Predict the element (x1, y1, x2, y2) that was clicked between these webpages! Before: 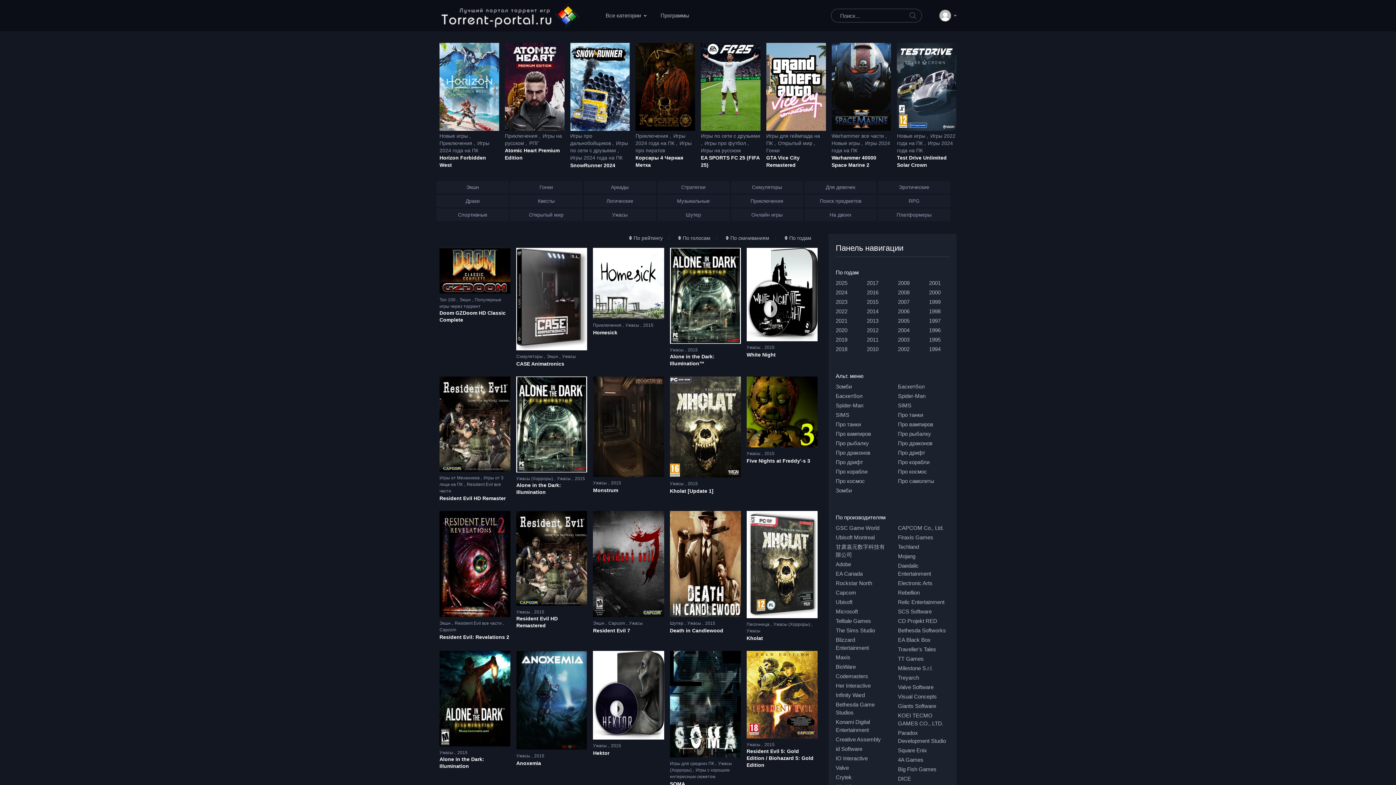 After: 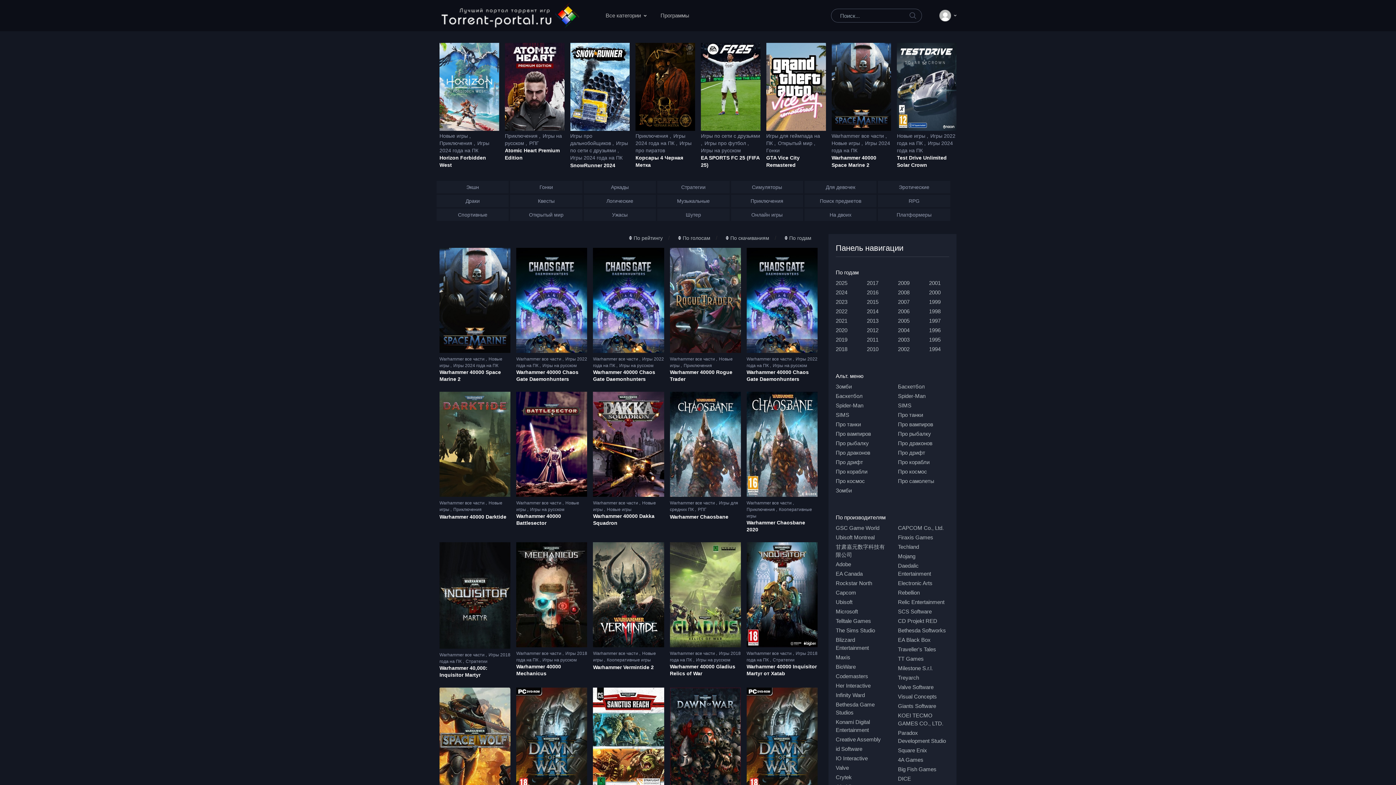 Action: bbox: (831, 133, 885, 139) label: Warhammer все части 